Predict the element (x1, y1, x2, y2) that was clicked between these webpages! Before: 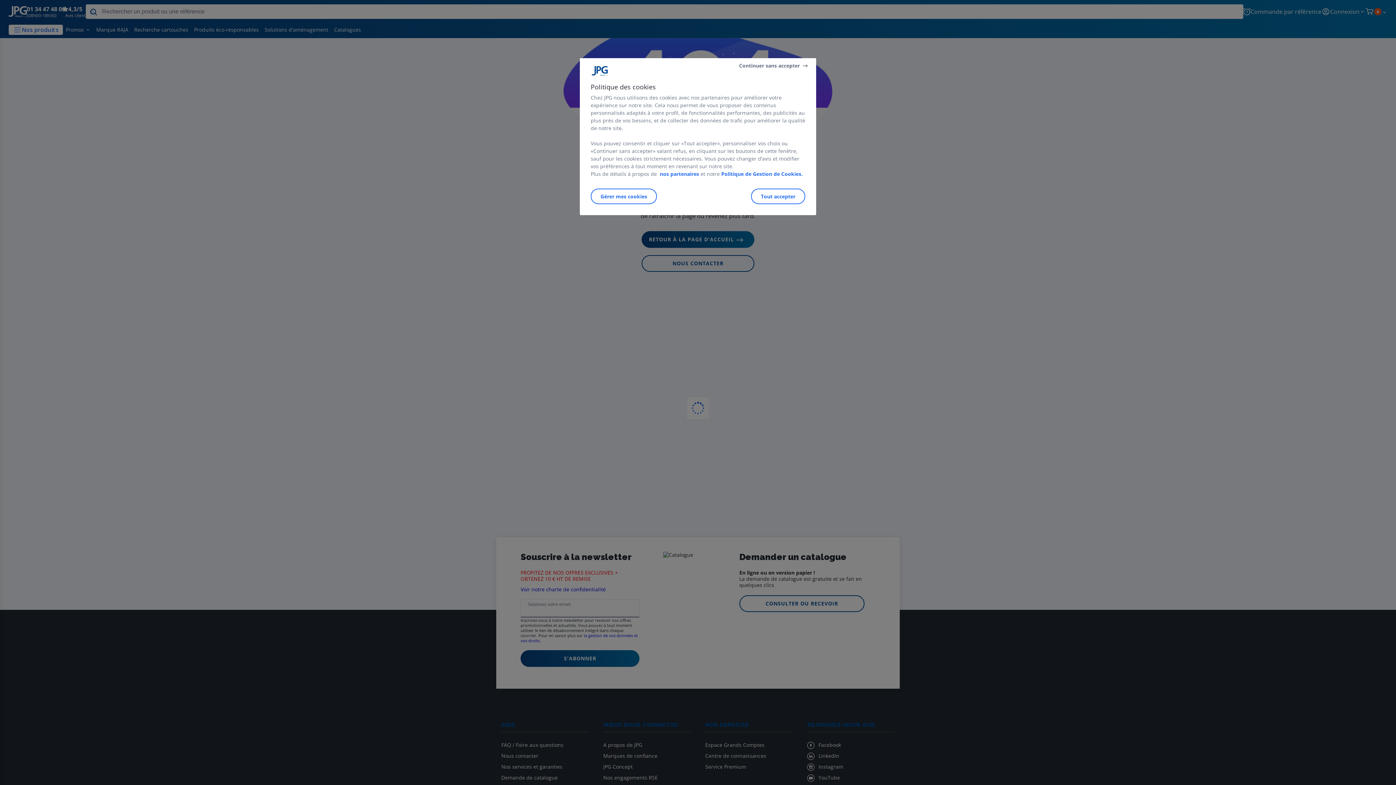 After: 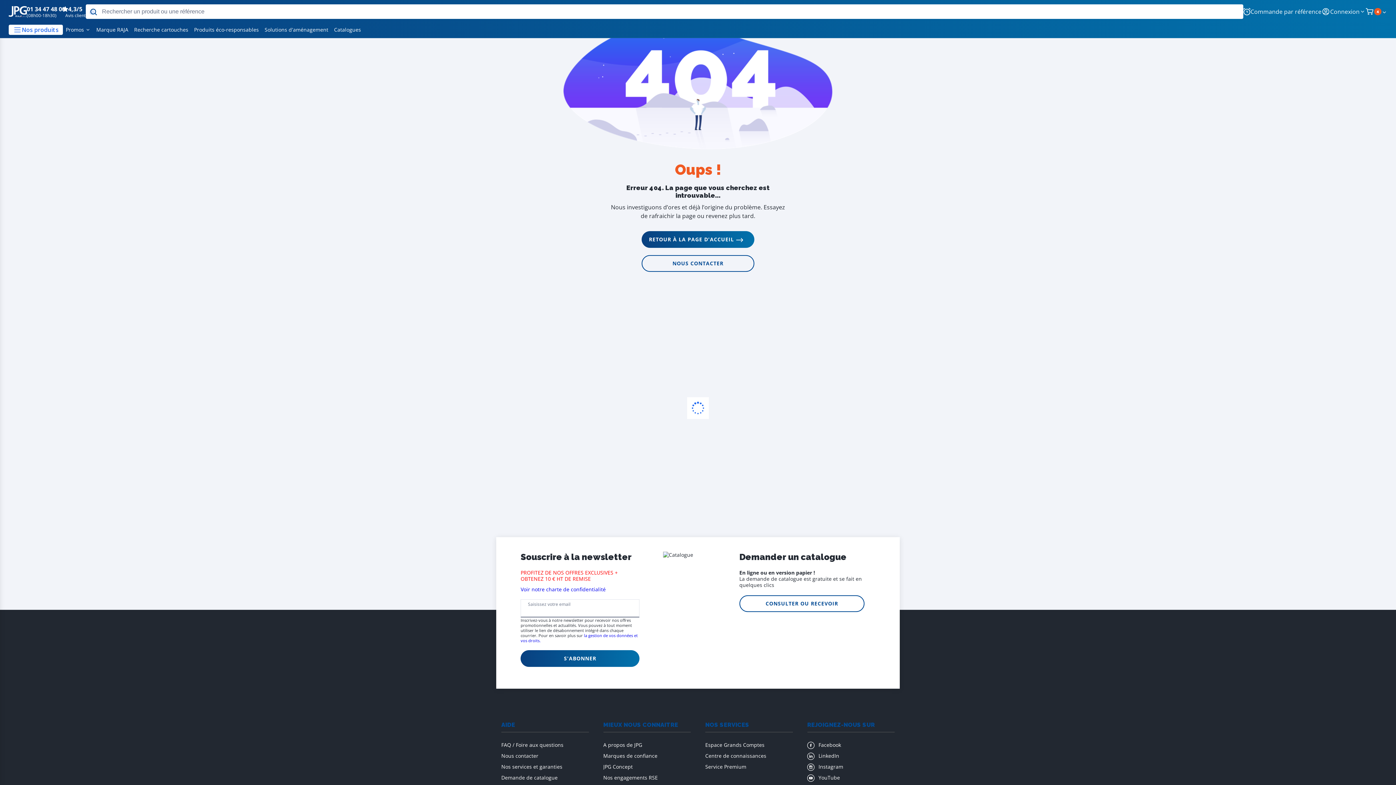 Action: label: Tout accepter bbox: (751, 188, 805, 204)